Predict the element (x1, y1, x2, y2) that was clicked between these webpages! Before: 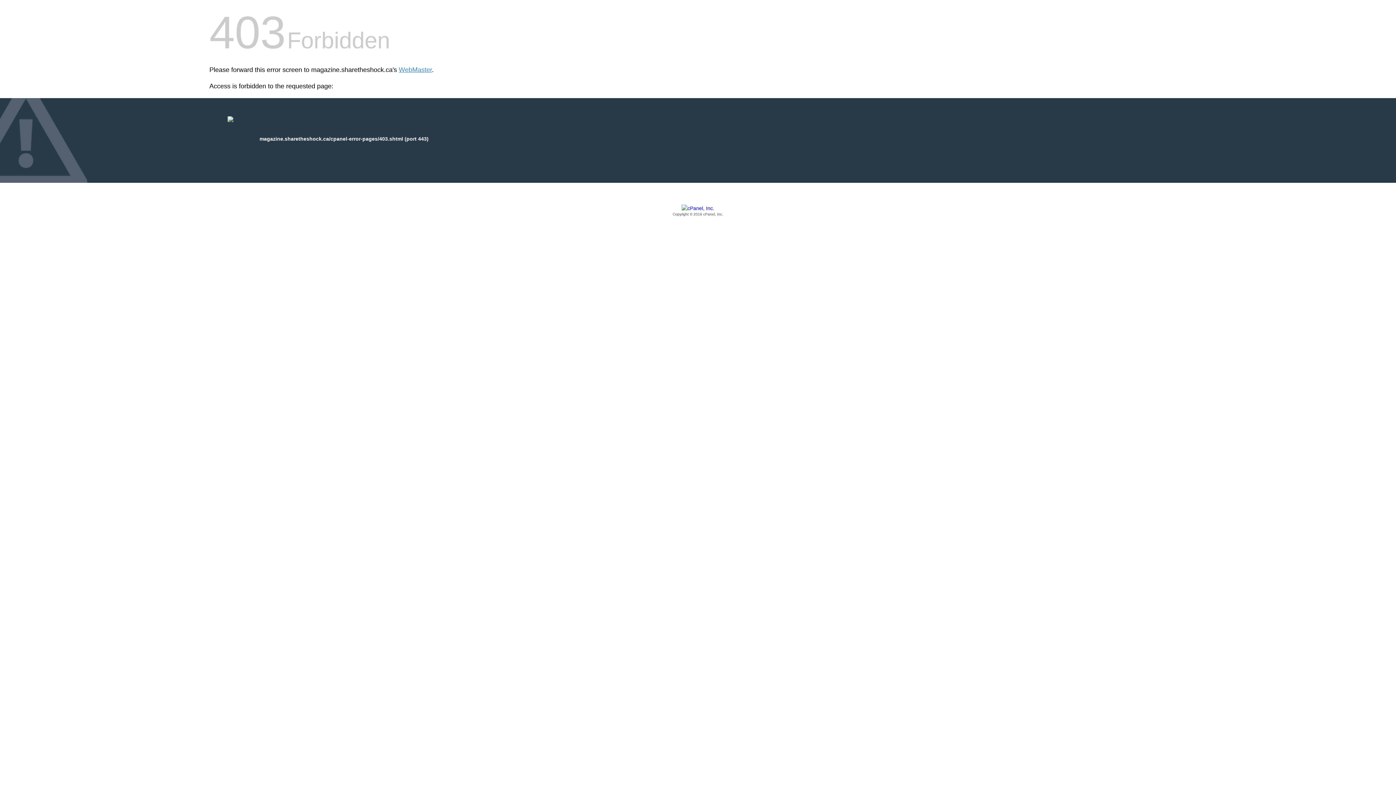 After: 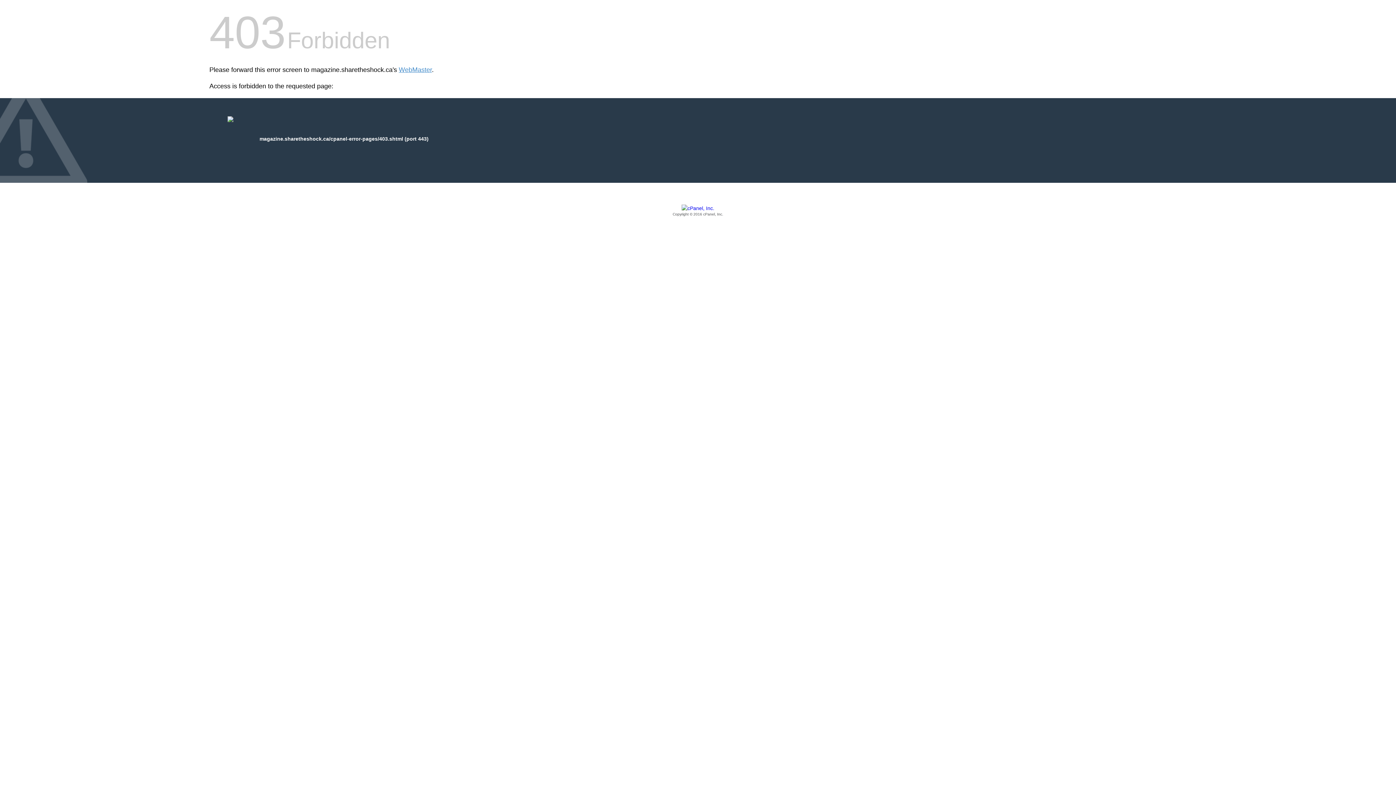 Action: bbox: (209, 205, 1186, 217) label: Copyright © 2016 cPanel, Inc.